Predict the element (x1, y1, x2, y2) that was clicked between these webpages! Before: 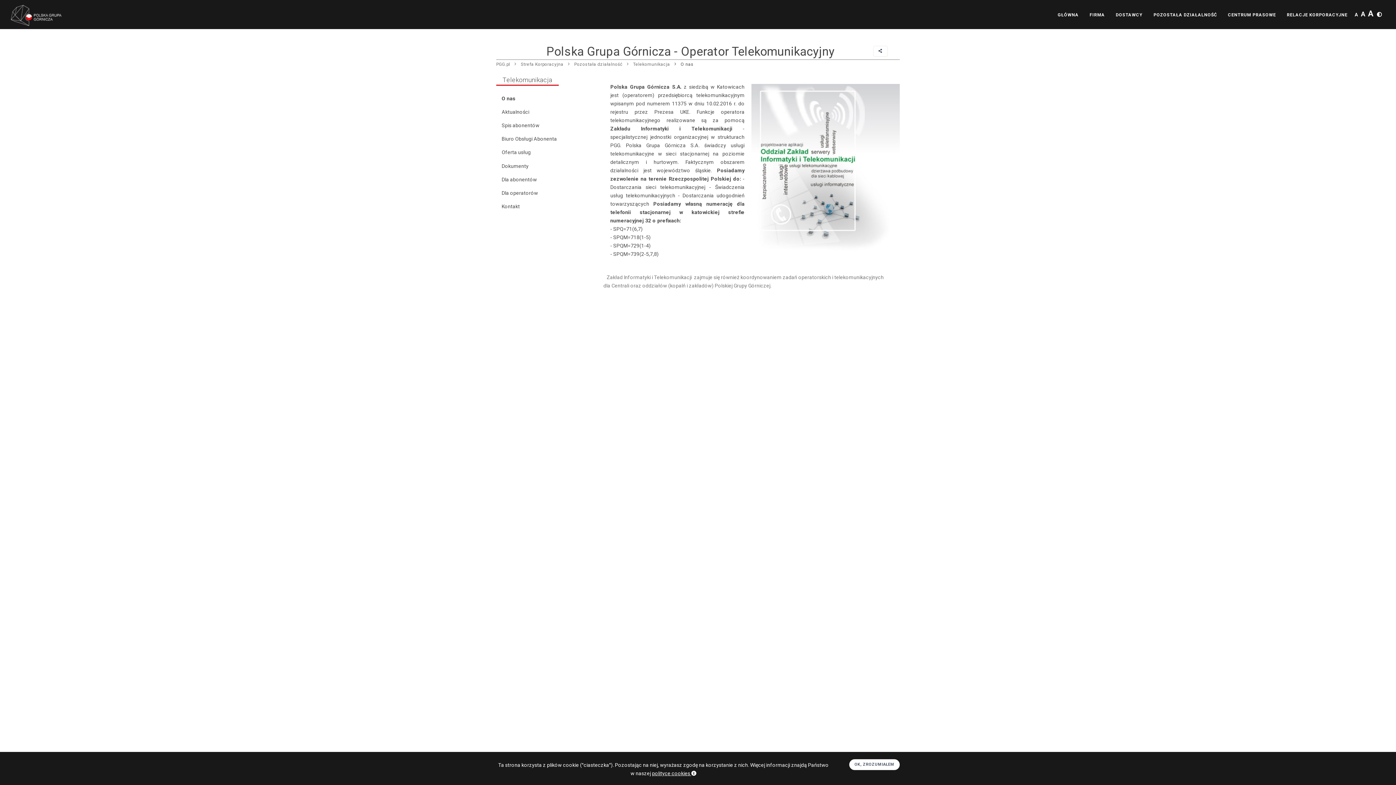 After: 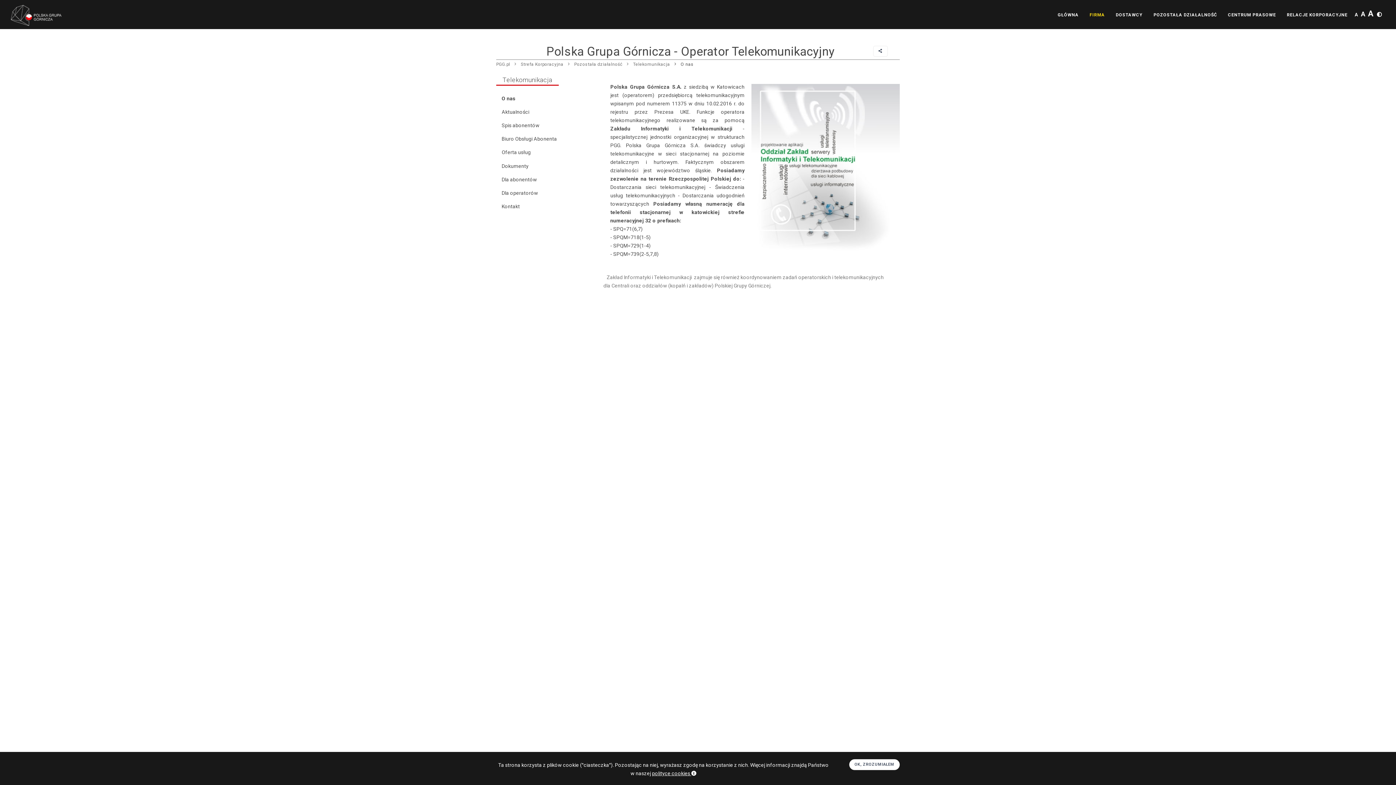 Action: bbox: (1085, 8, 1109, 21) label: FIRMA